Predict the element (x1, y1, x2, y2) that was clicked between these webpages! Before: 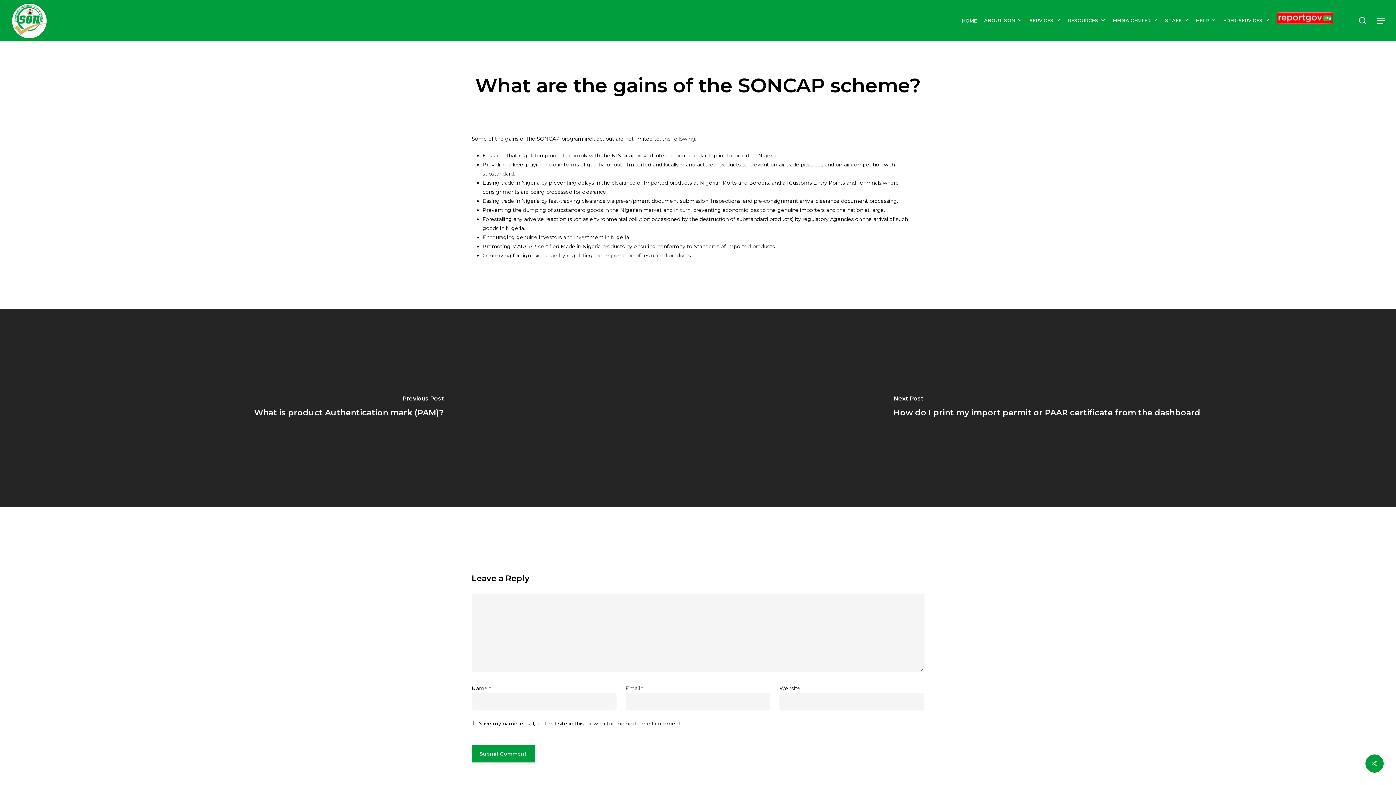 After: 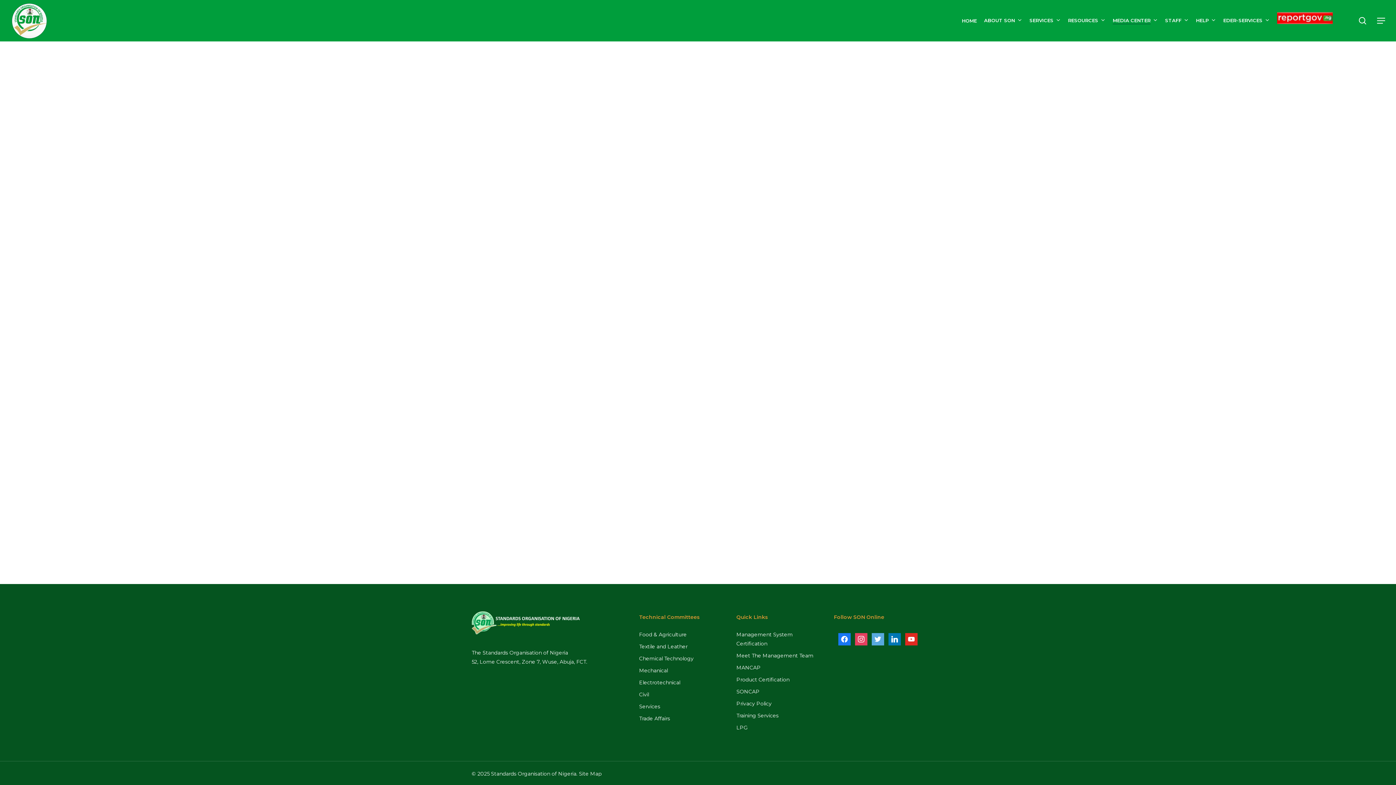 Action: label: MEDIA CENTER bbox: (1113, 17, 1158, 23)